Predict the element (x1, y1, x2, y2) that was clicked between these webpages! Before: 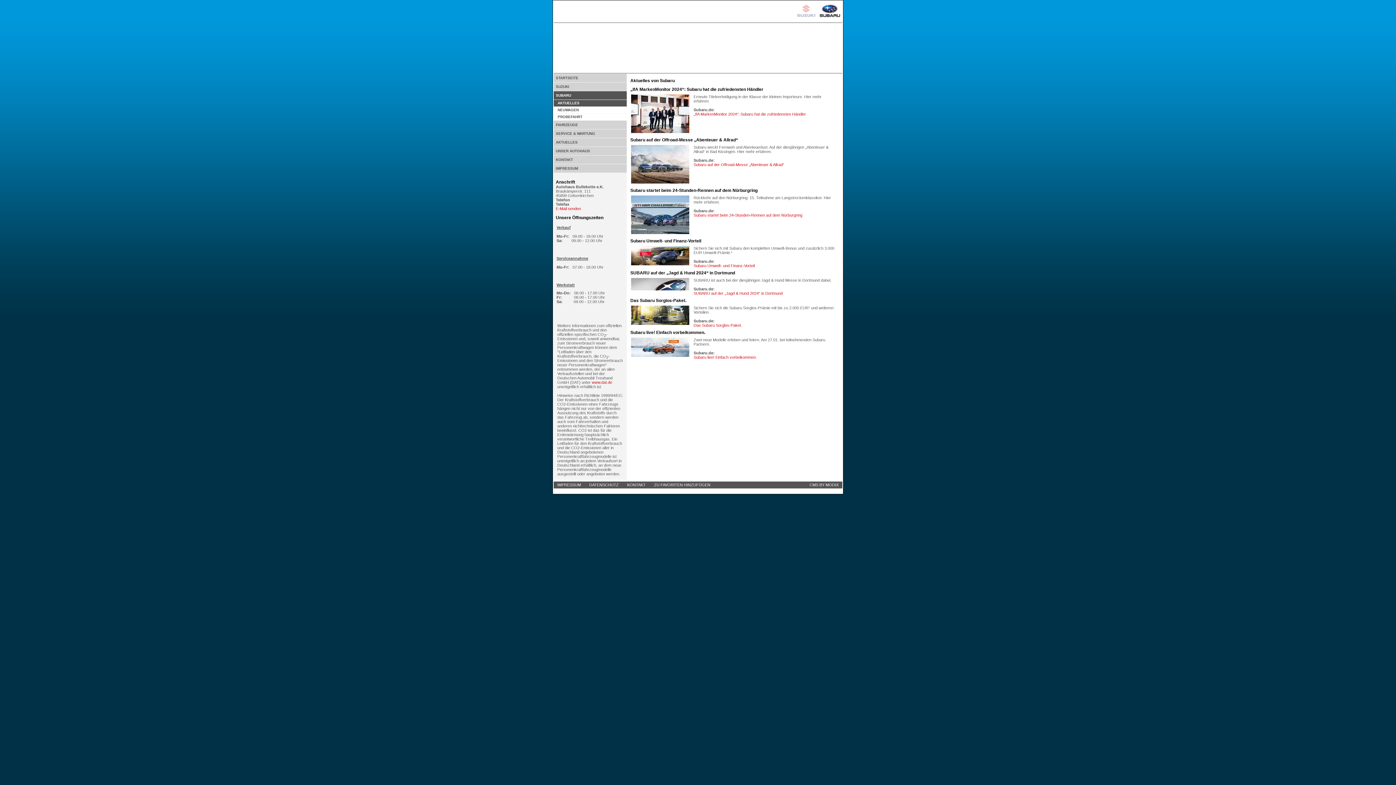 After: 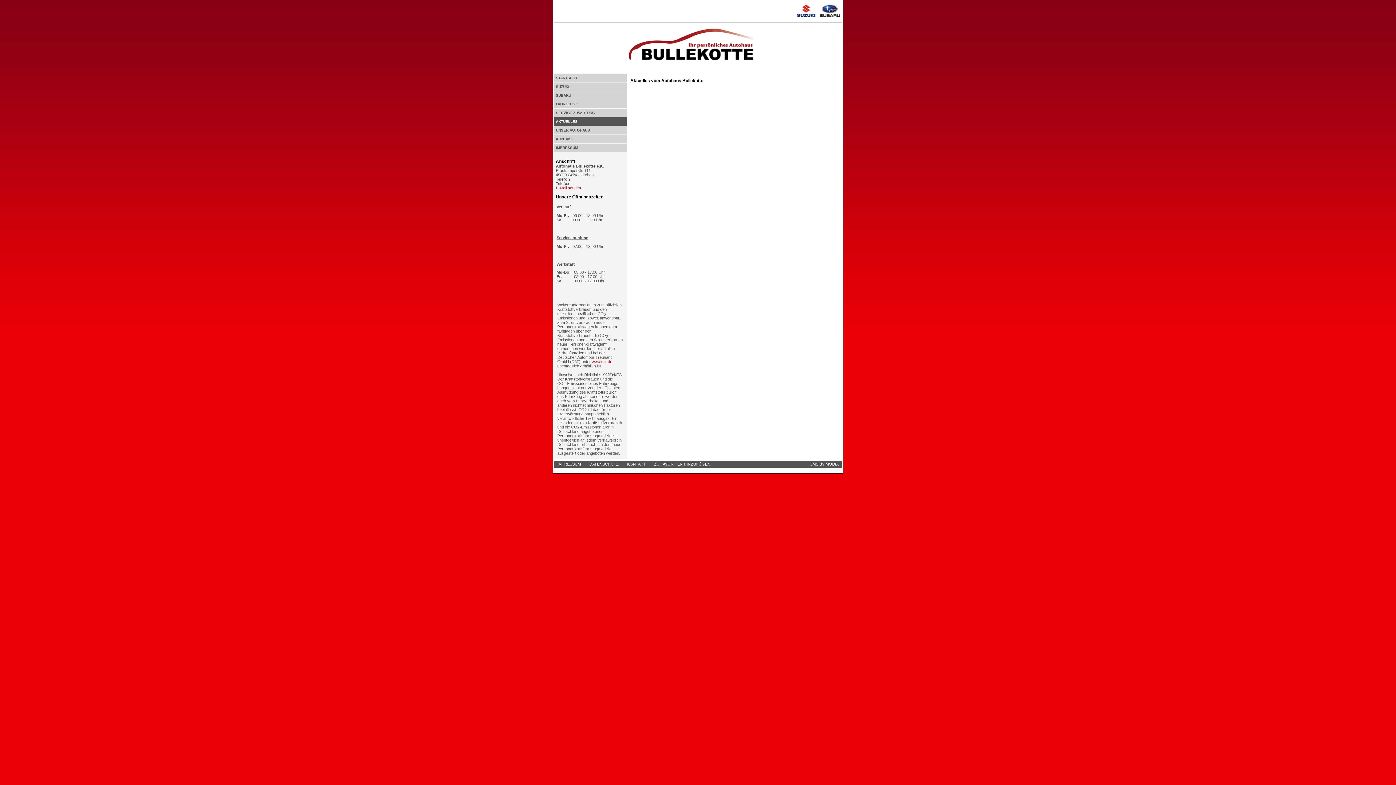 Action: bbox: (553, 138, 626, 146) label: AKTUELLES